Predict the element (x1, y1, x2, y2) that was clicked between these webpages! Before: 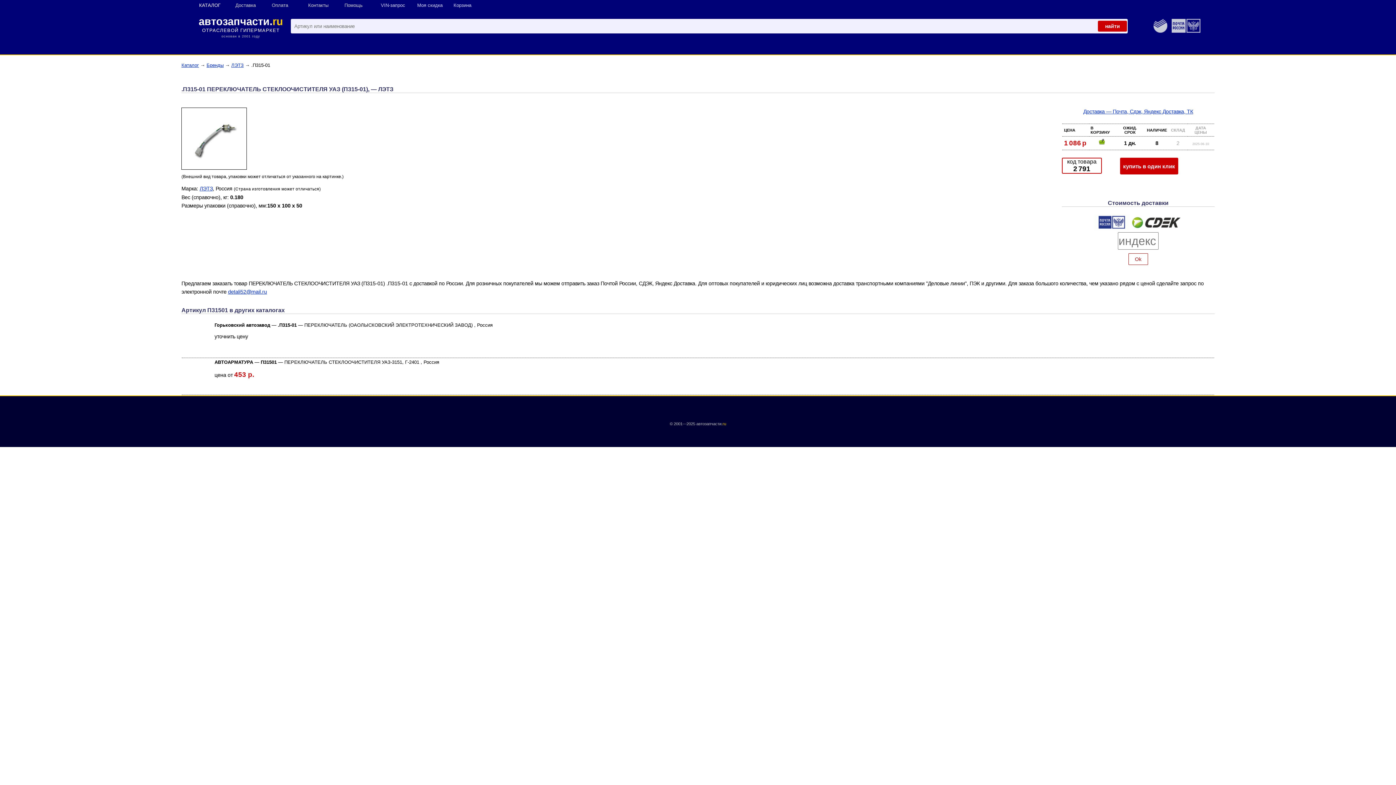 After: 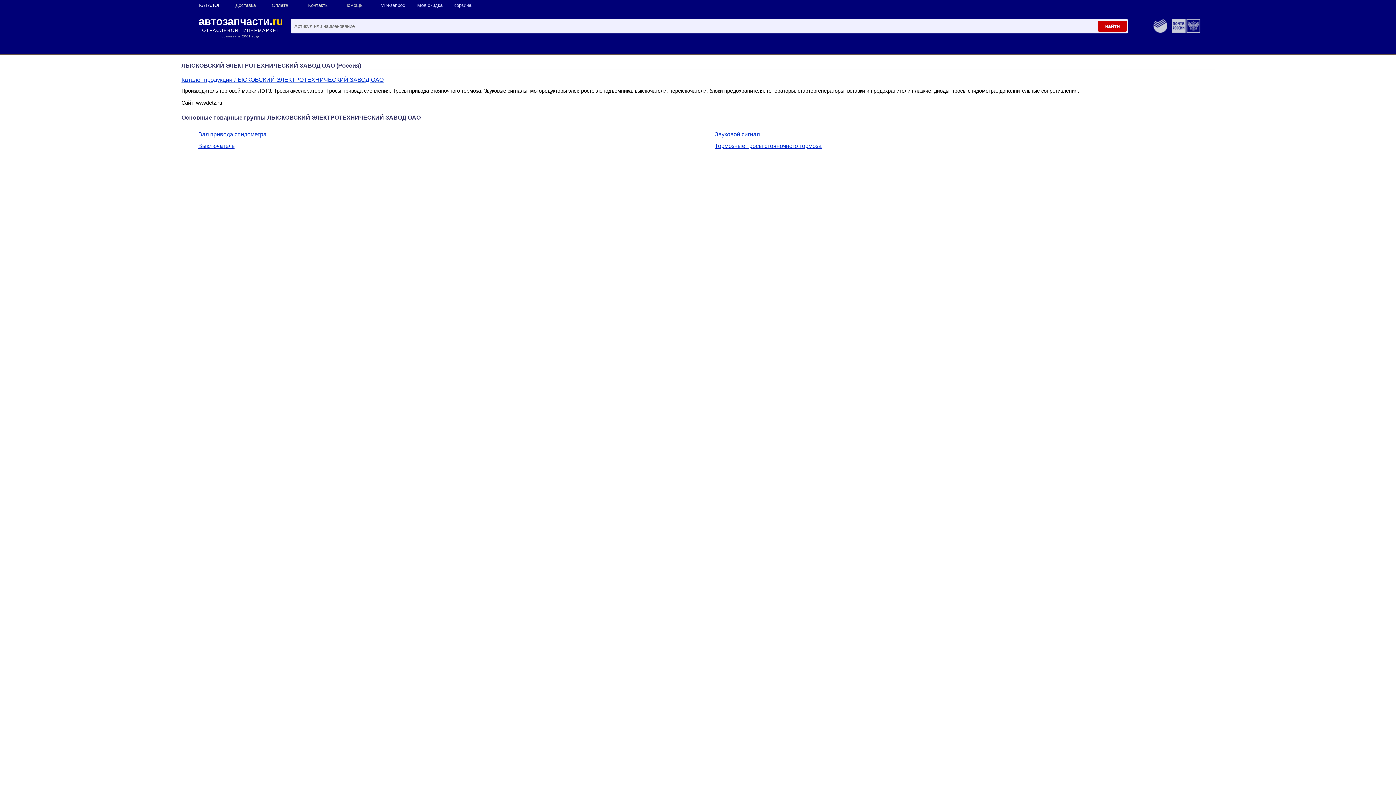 Action: bbox: (231, 62, 243, 68) label: ЛЭТЗ